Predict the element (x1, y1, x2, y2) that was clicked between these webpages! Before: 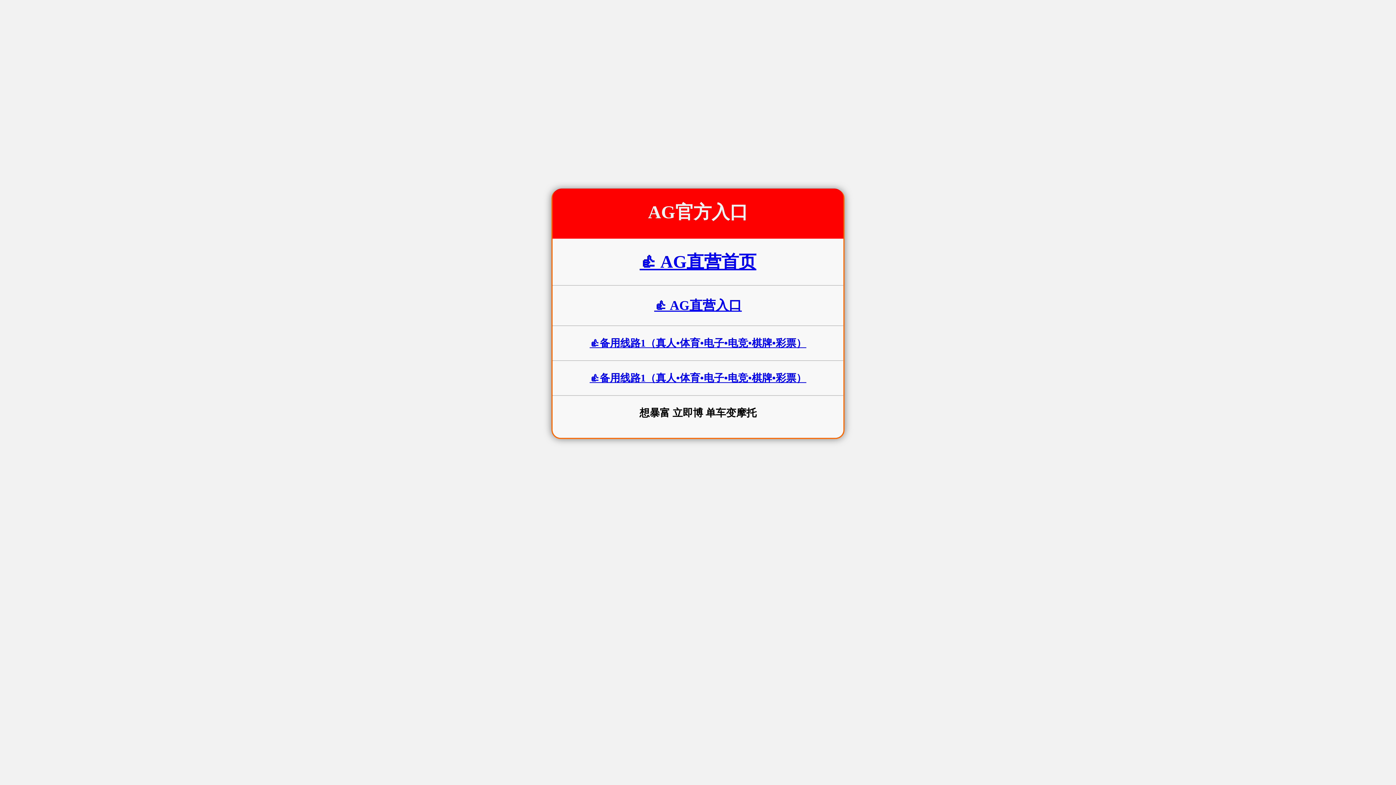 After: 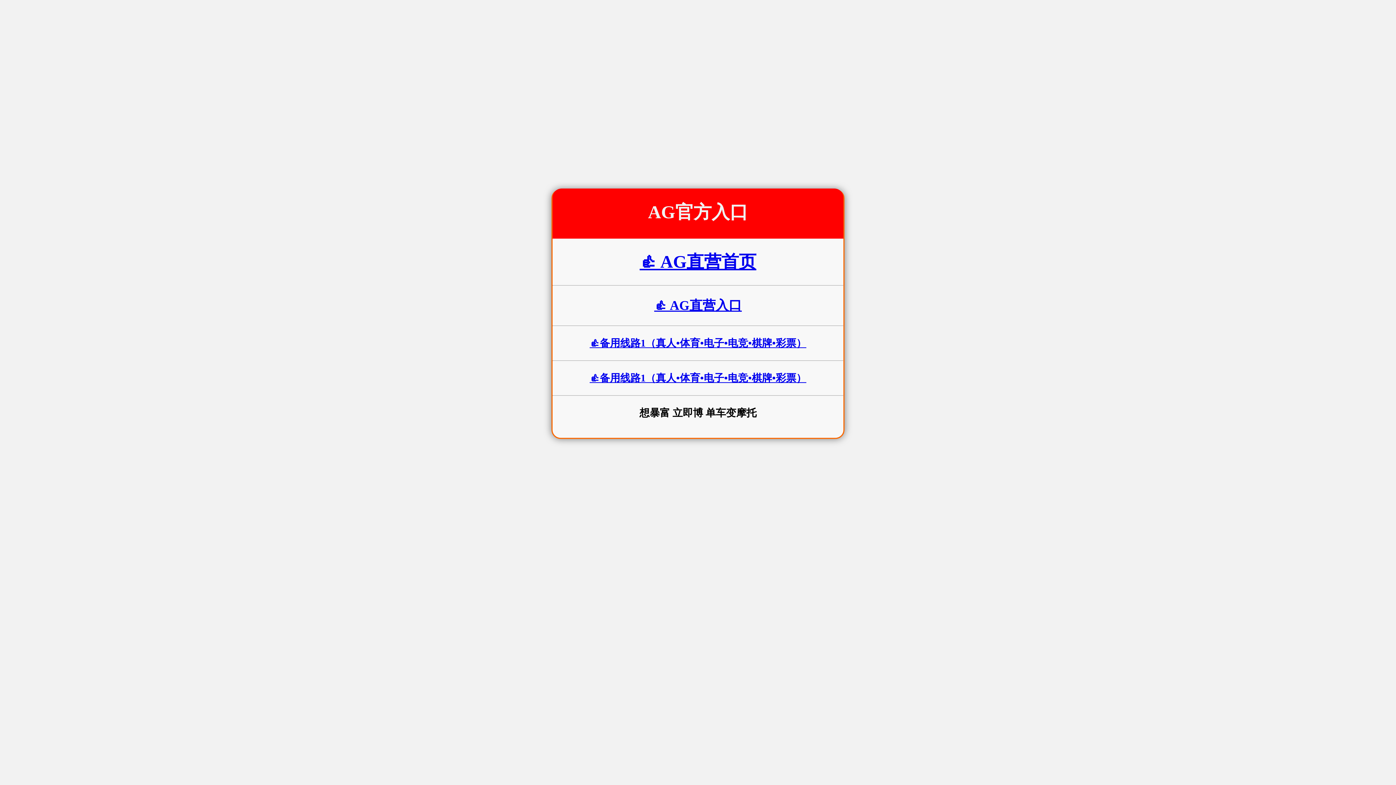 Action: bbox: (639, 252, 756, 271) label: 👍 AG直营首页